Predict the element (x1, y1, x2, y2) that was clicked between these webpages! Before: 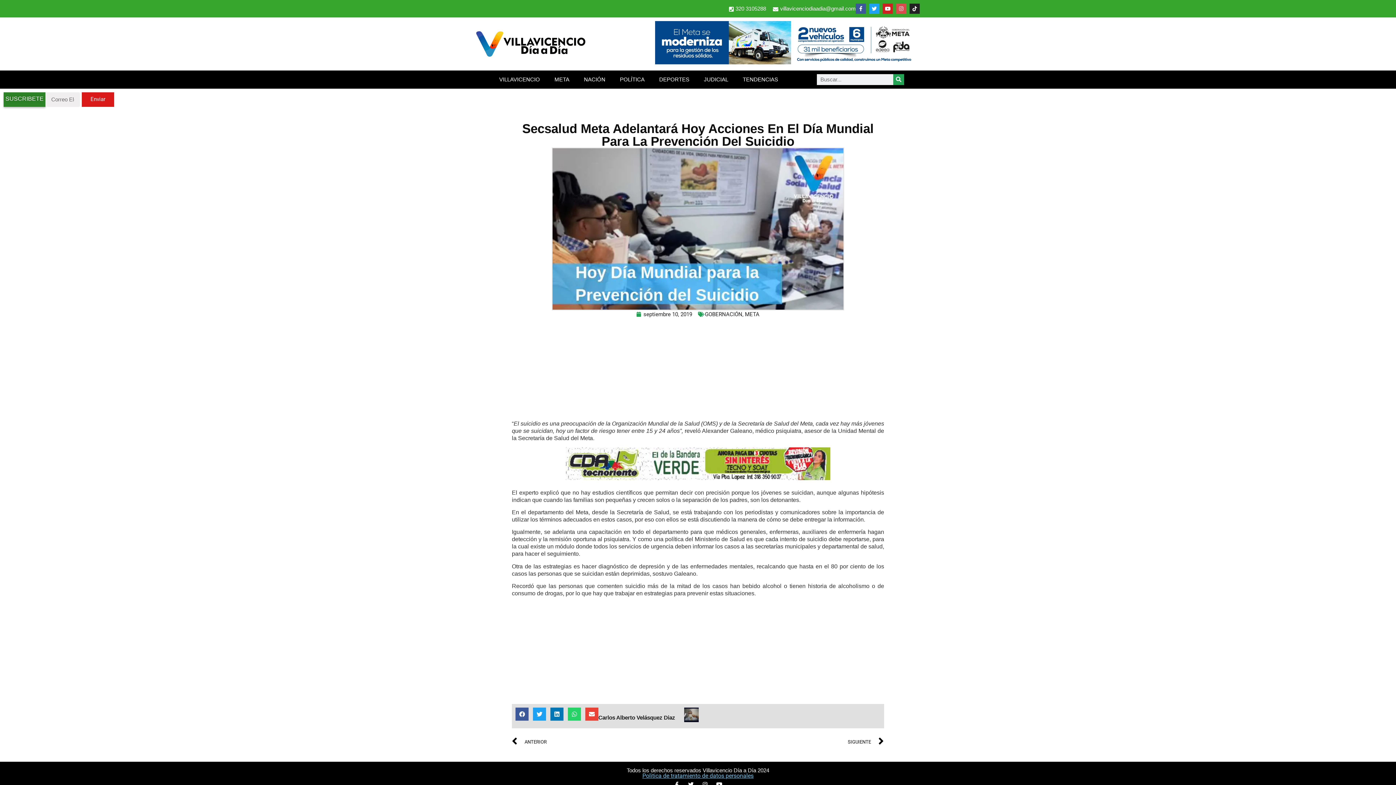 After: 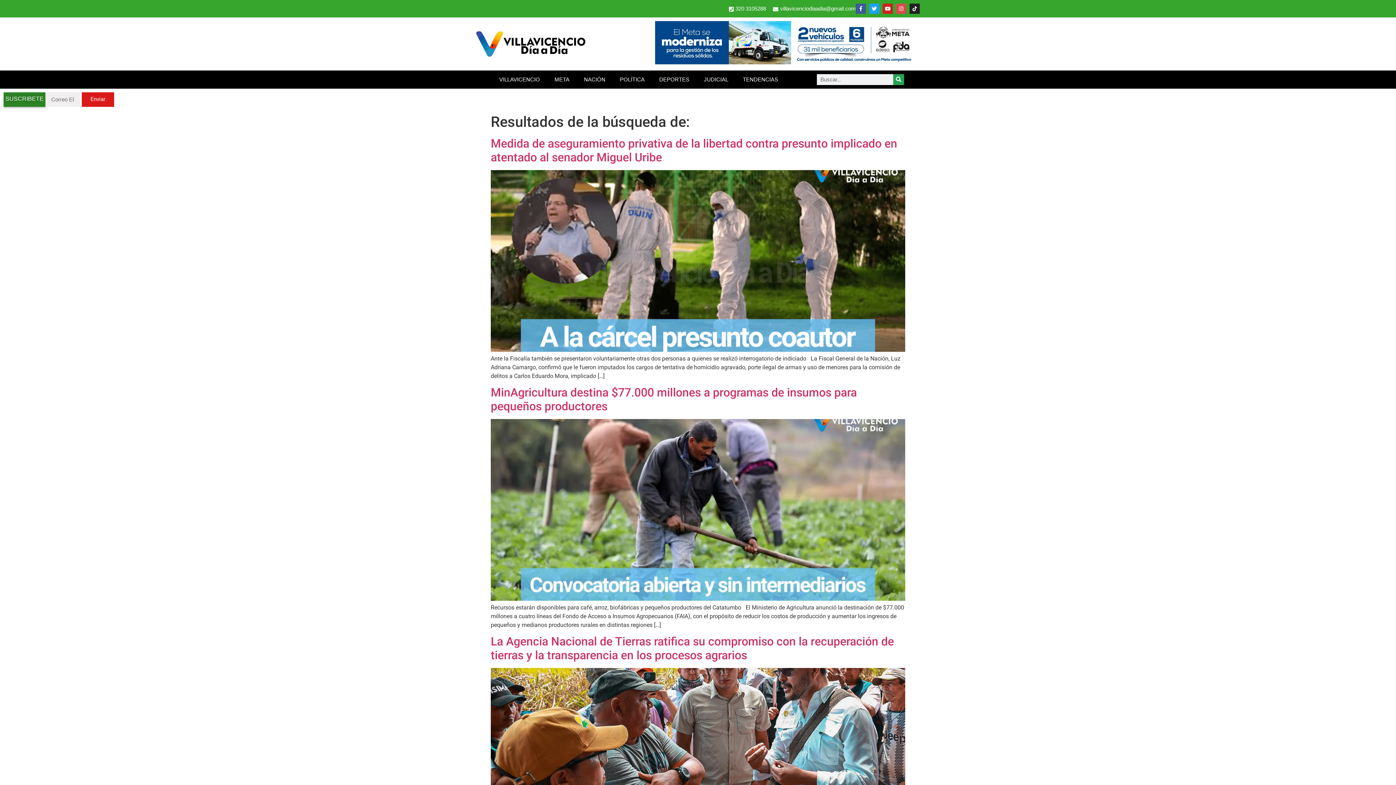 Action: label: Search bbox: (893, 74, 904, 84)